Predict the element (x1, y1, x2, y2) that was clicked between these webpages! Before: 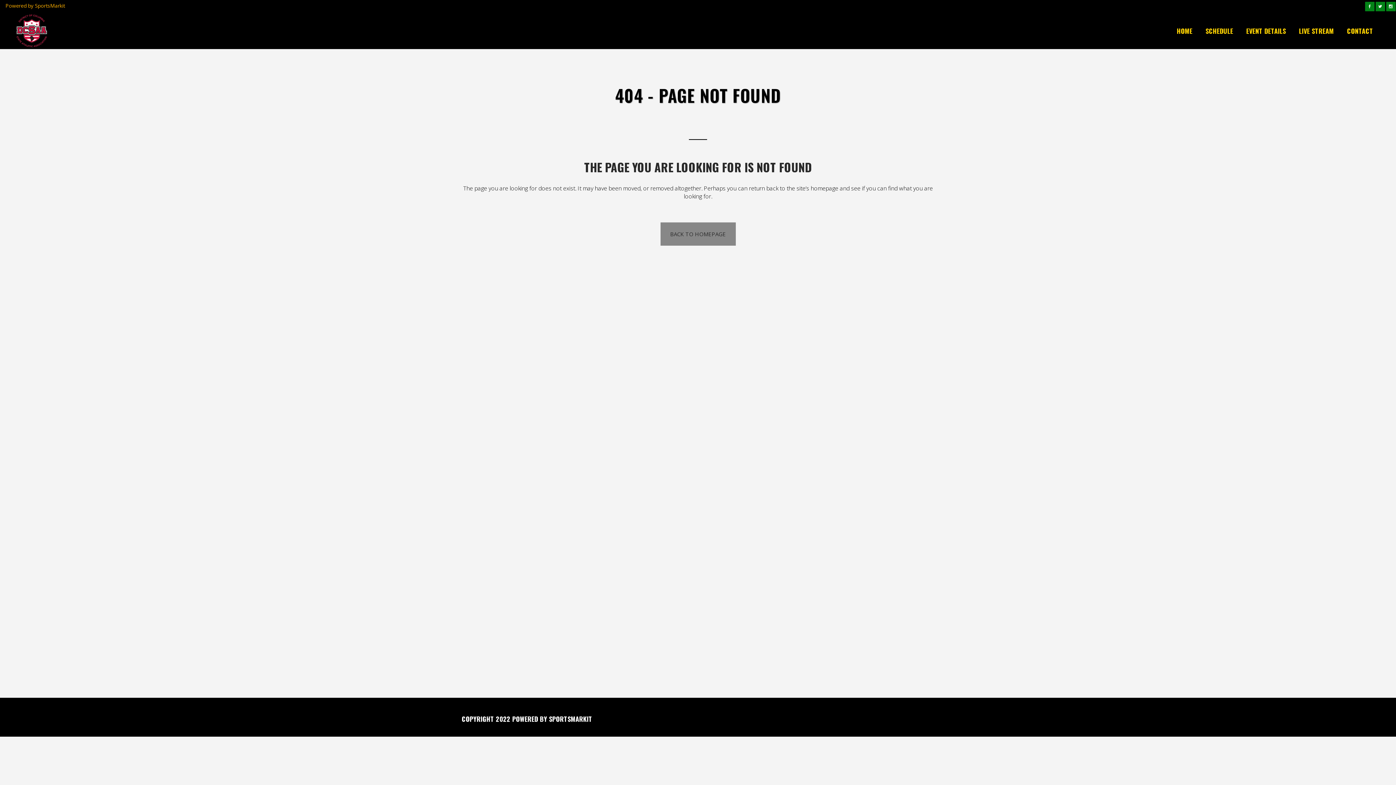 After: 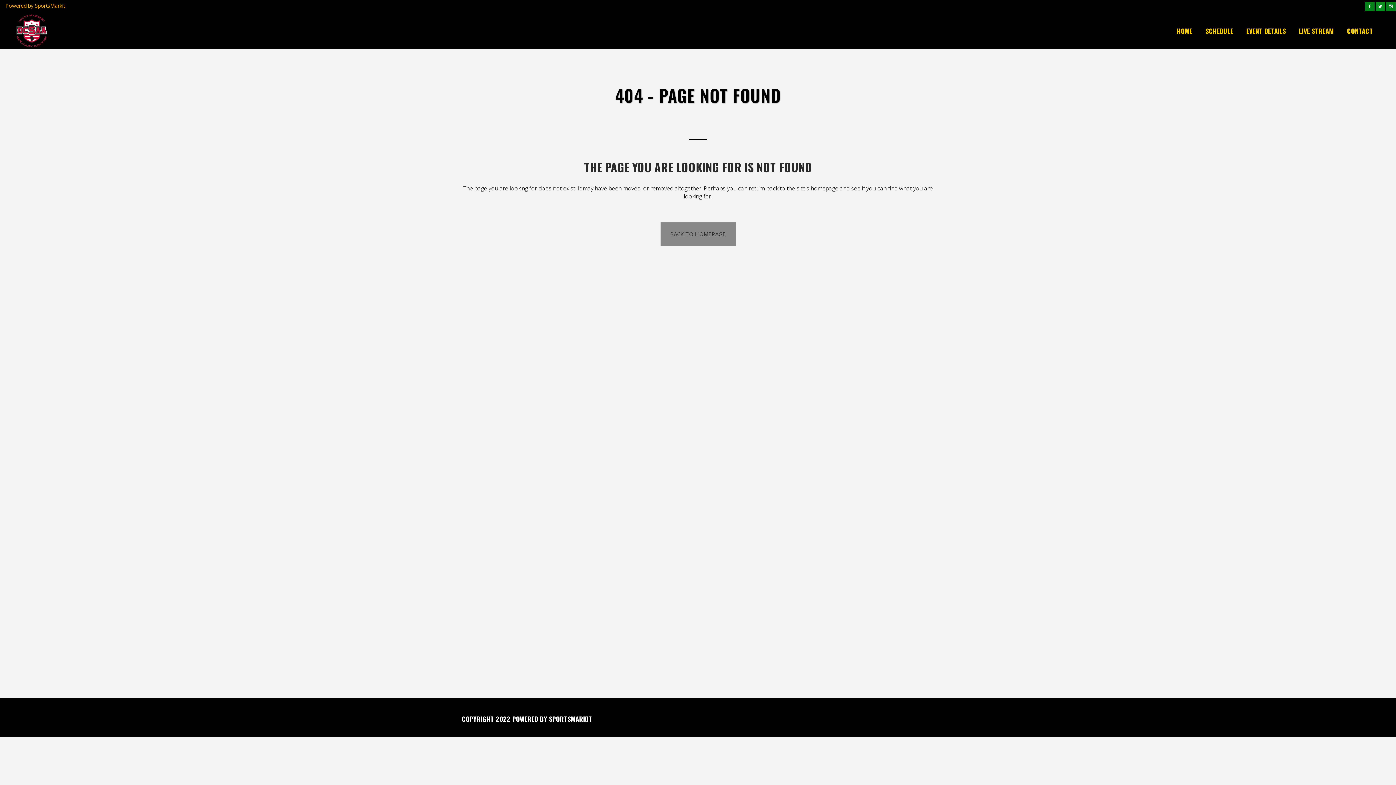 Action: bbox: (1375, 0, 1385, 12)